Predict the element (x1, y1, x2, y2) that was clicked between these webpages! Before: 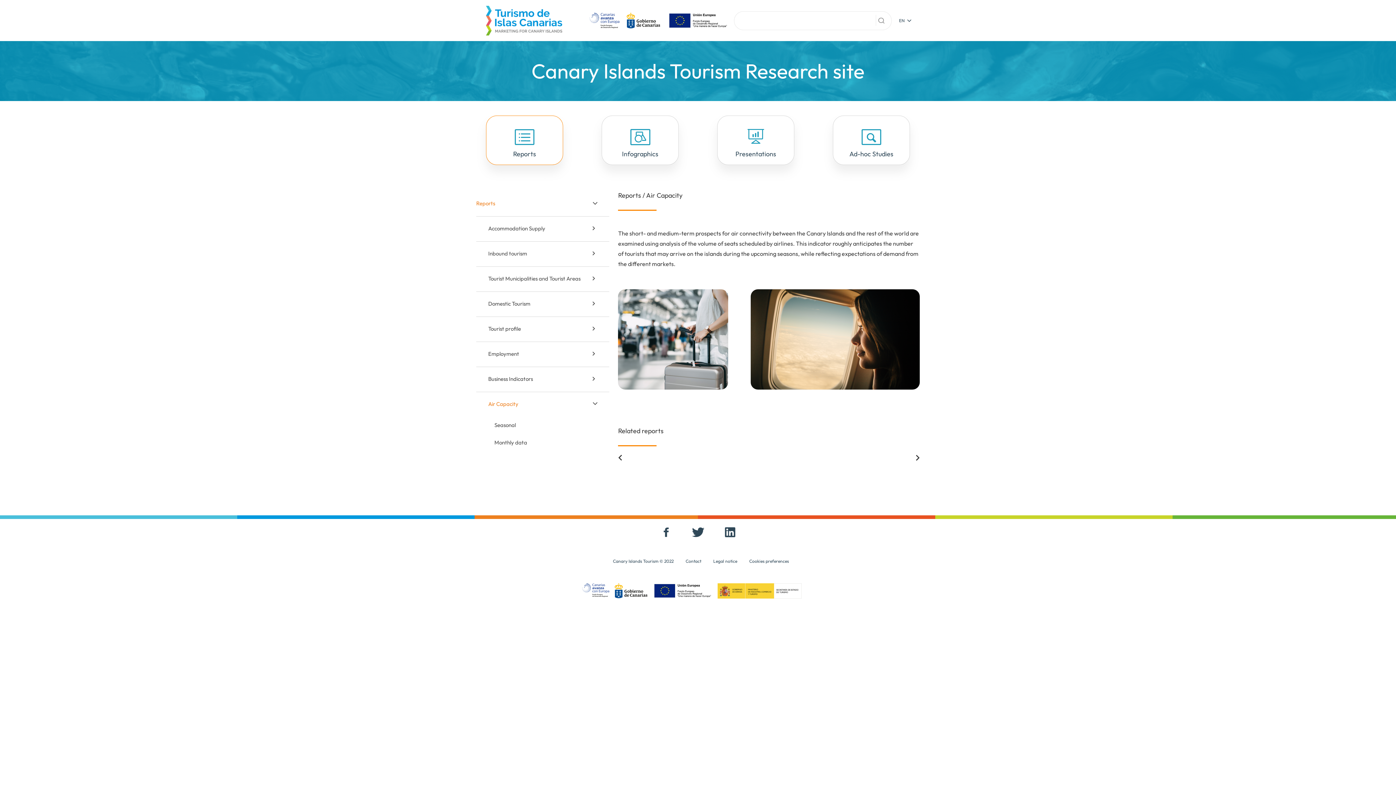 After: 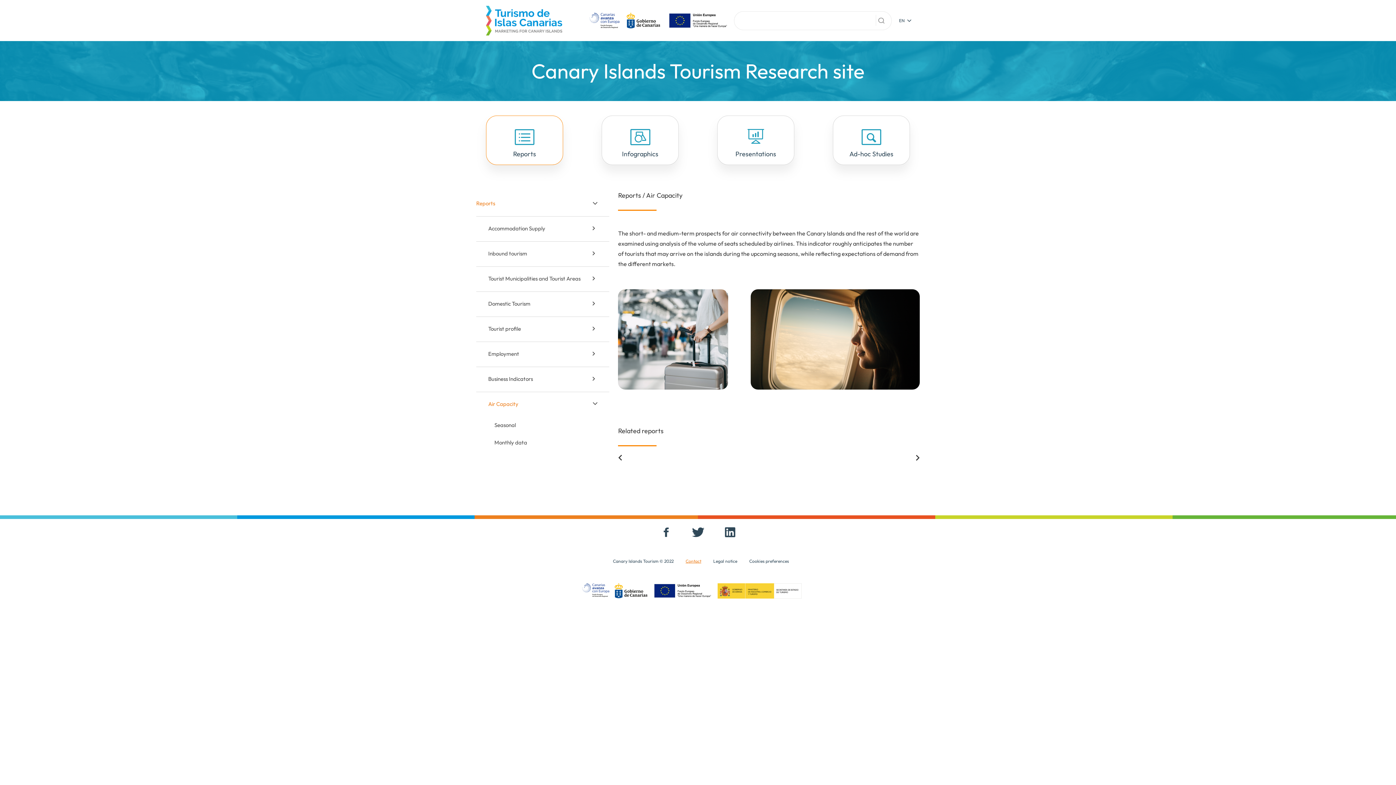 Action: label: Contact bbox: (685, 558, 701, 564)